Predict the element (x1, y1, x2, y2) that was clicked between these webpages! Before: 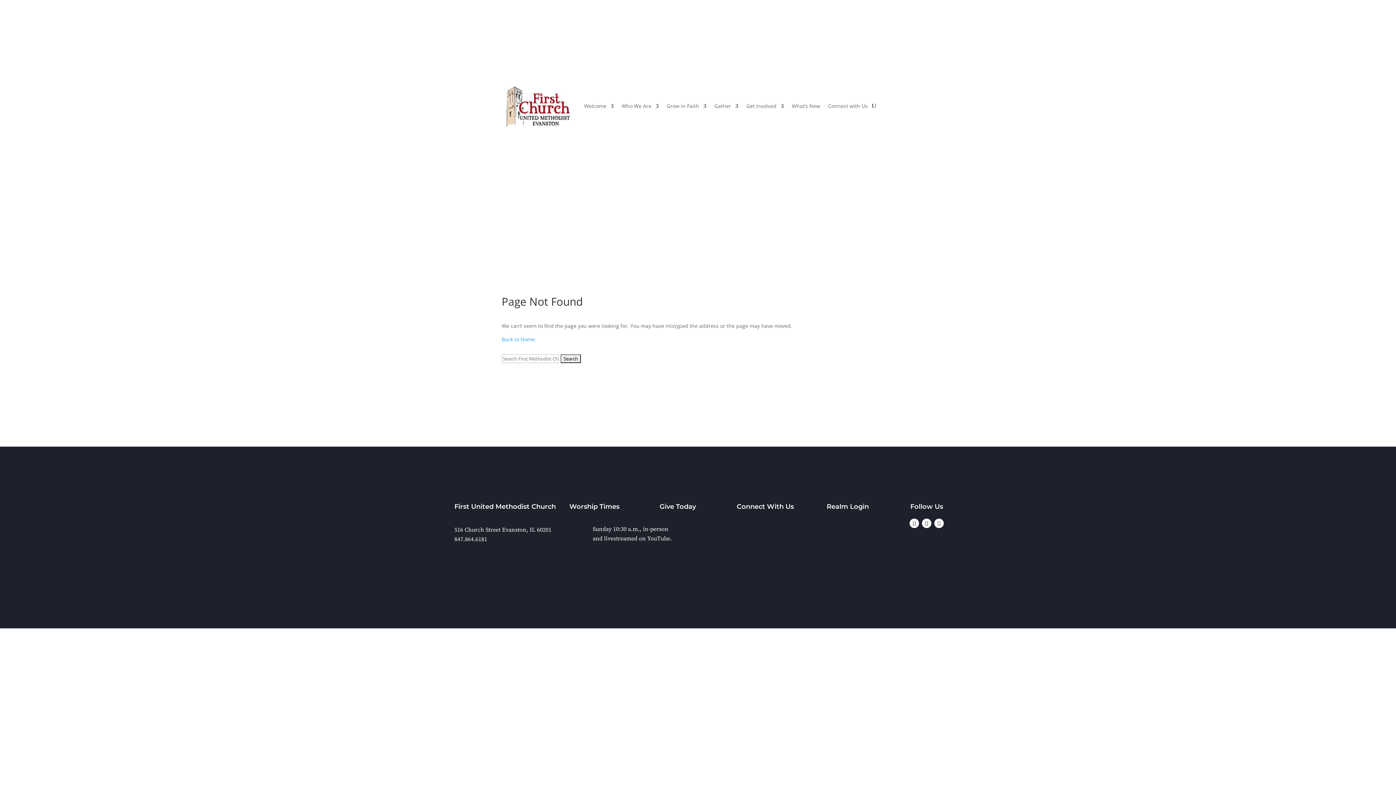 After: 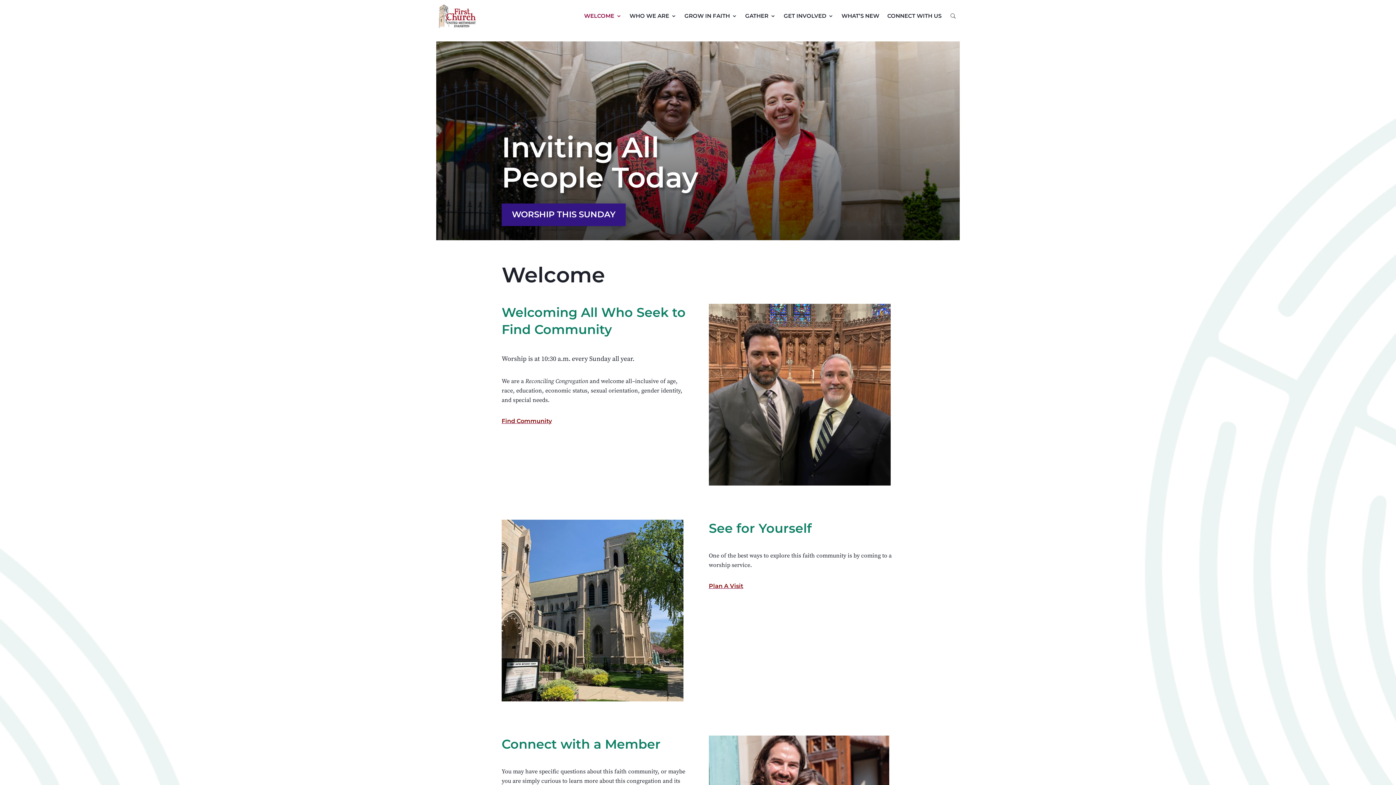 Action: bbox: (501, 83, 573, 128)